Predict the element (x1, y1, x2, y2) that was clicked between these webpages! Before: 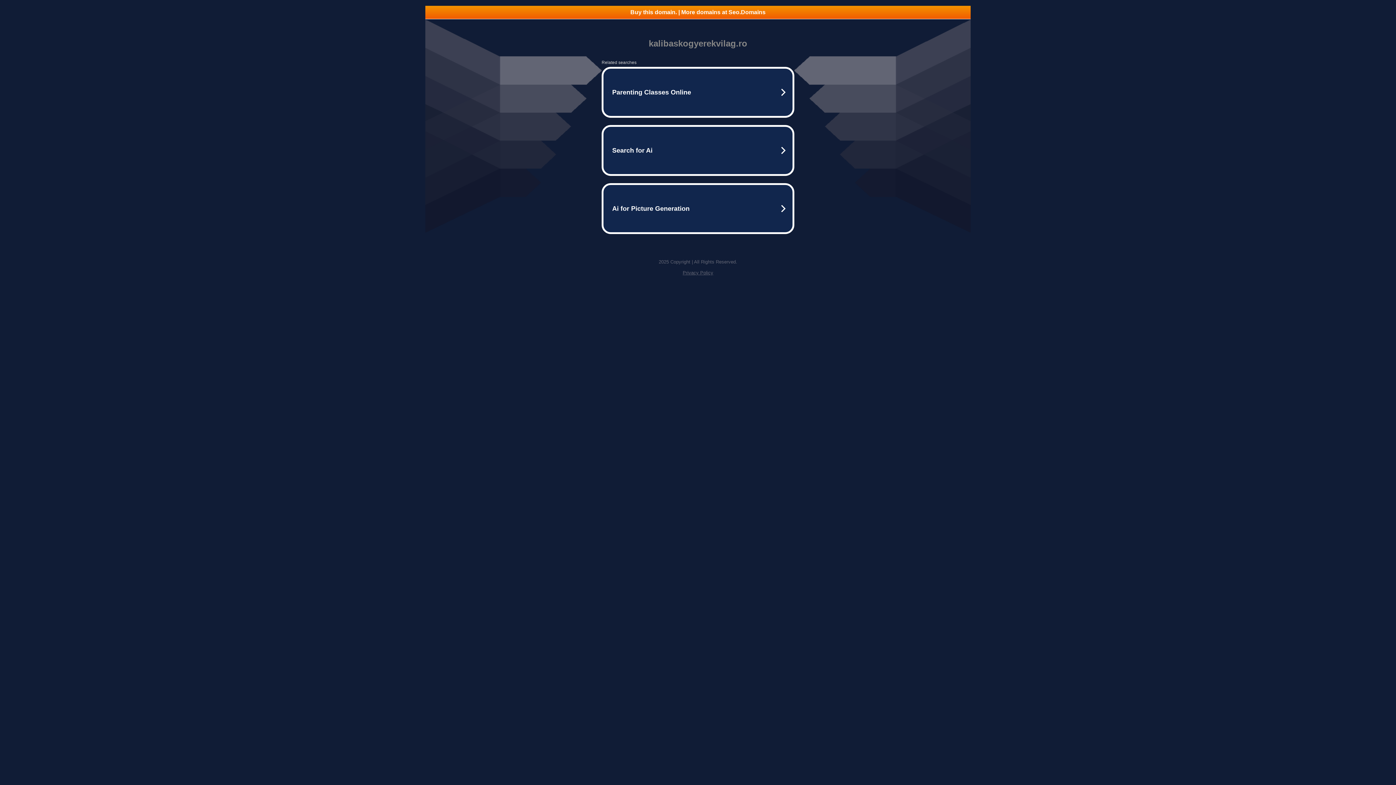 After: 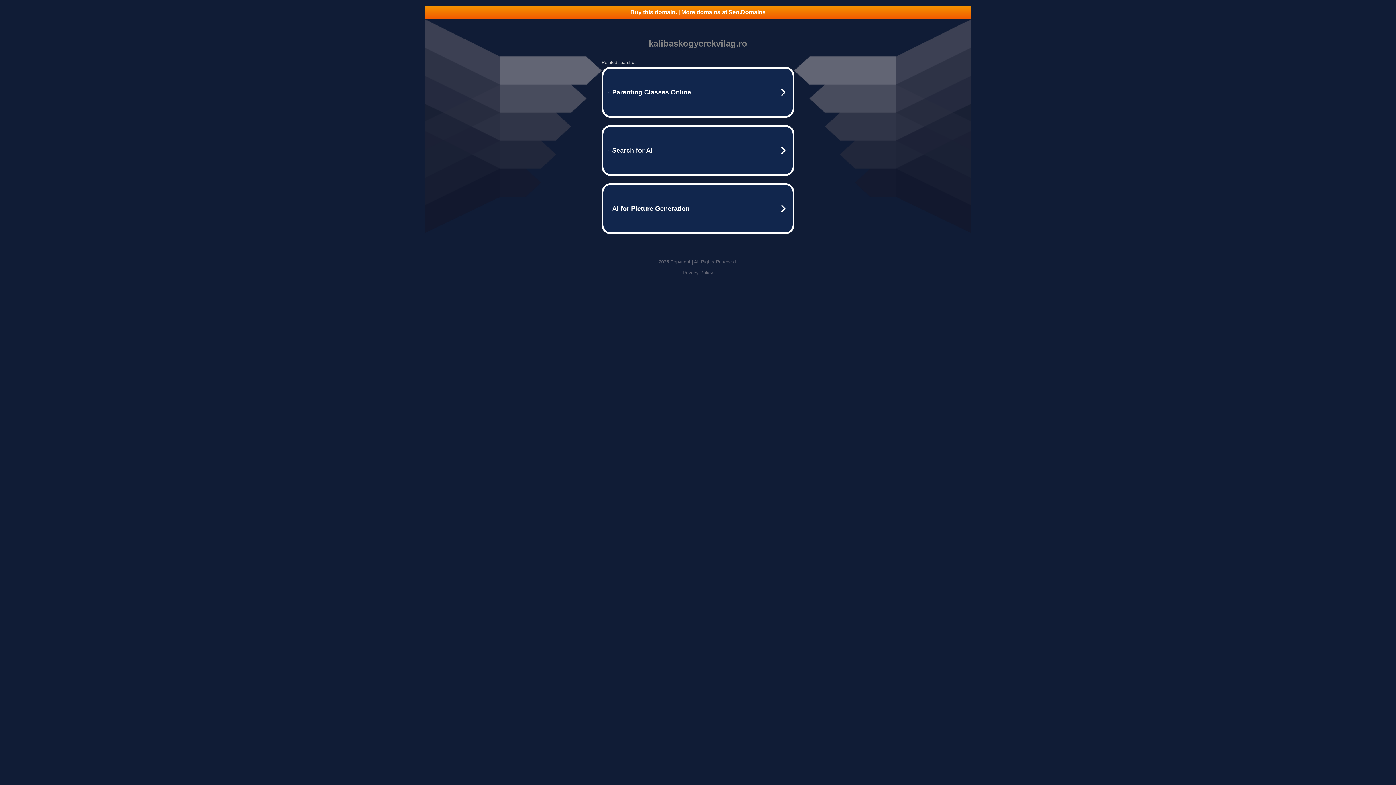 Action: bbox: (425, 5, 970, 18) label: Buy this domain. | More domains at Seo.Domains